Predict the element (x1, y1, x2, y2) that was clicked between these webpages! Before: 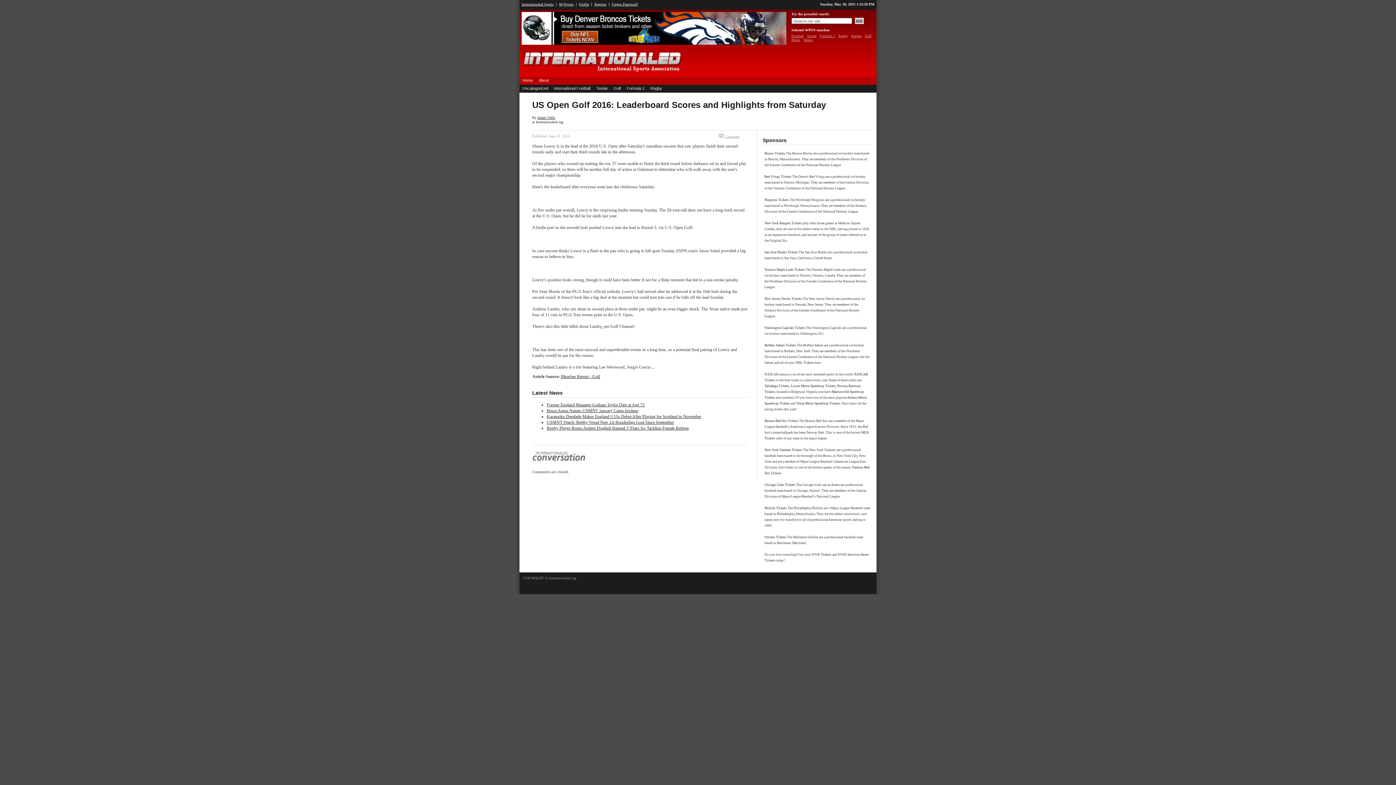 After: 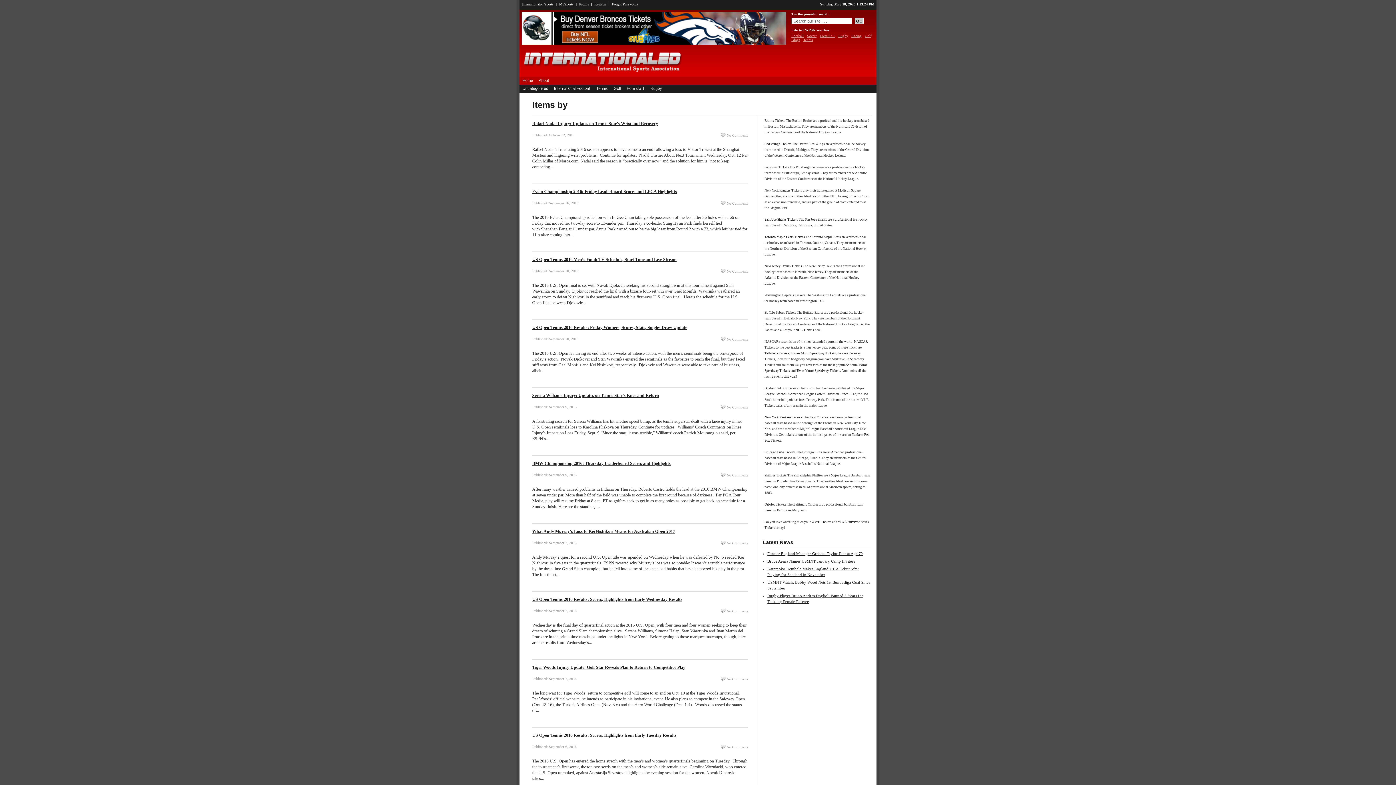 Action: bbox: (537, 115, 555, 119) label: Adam Wells